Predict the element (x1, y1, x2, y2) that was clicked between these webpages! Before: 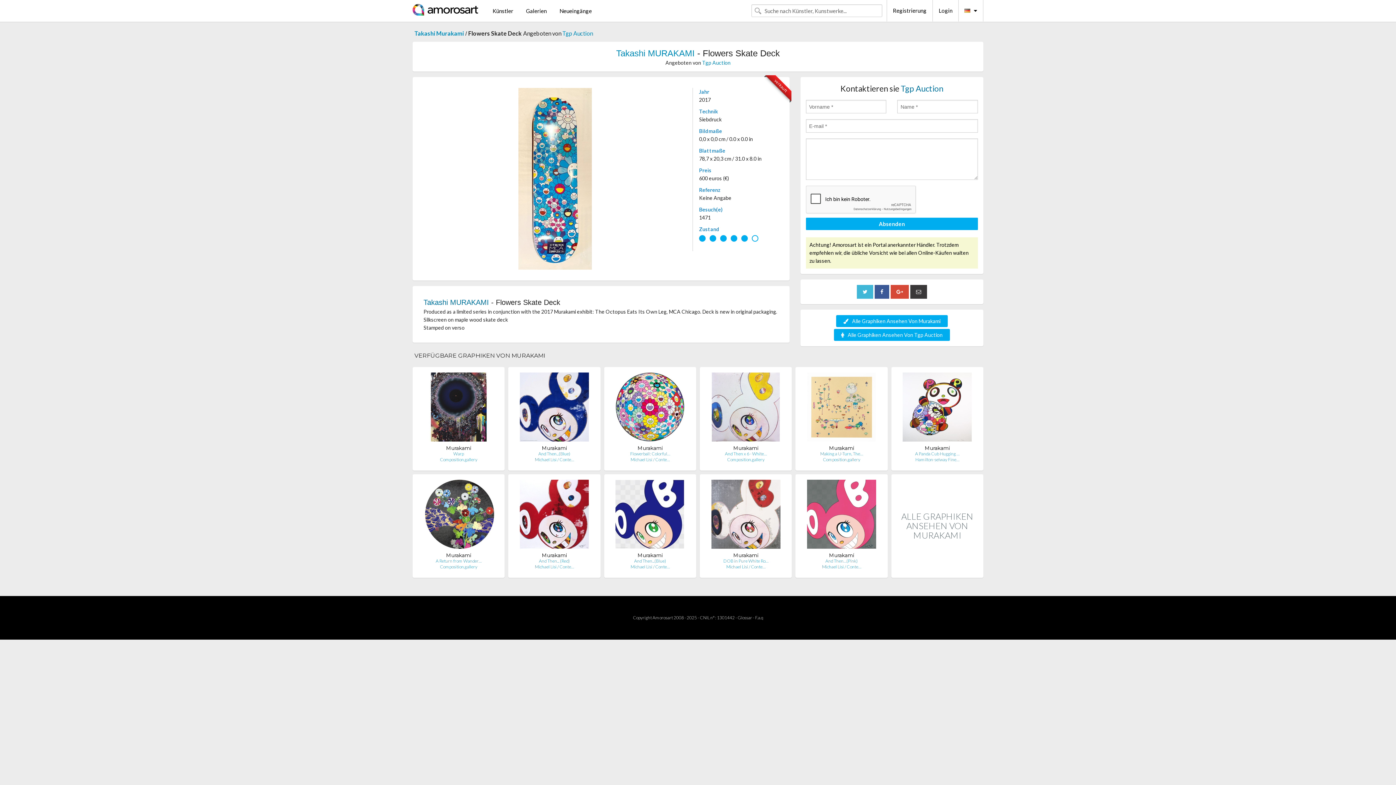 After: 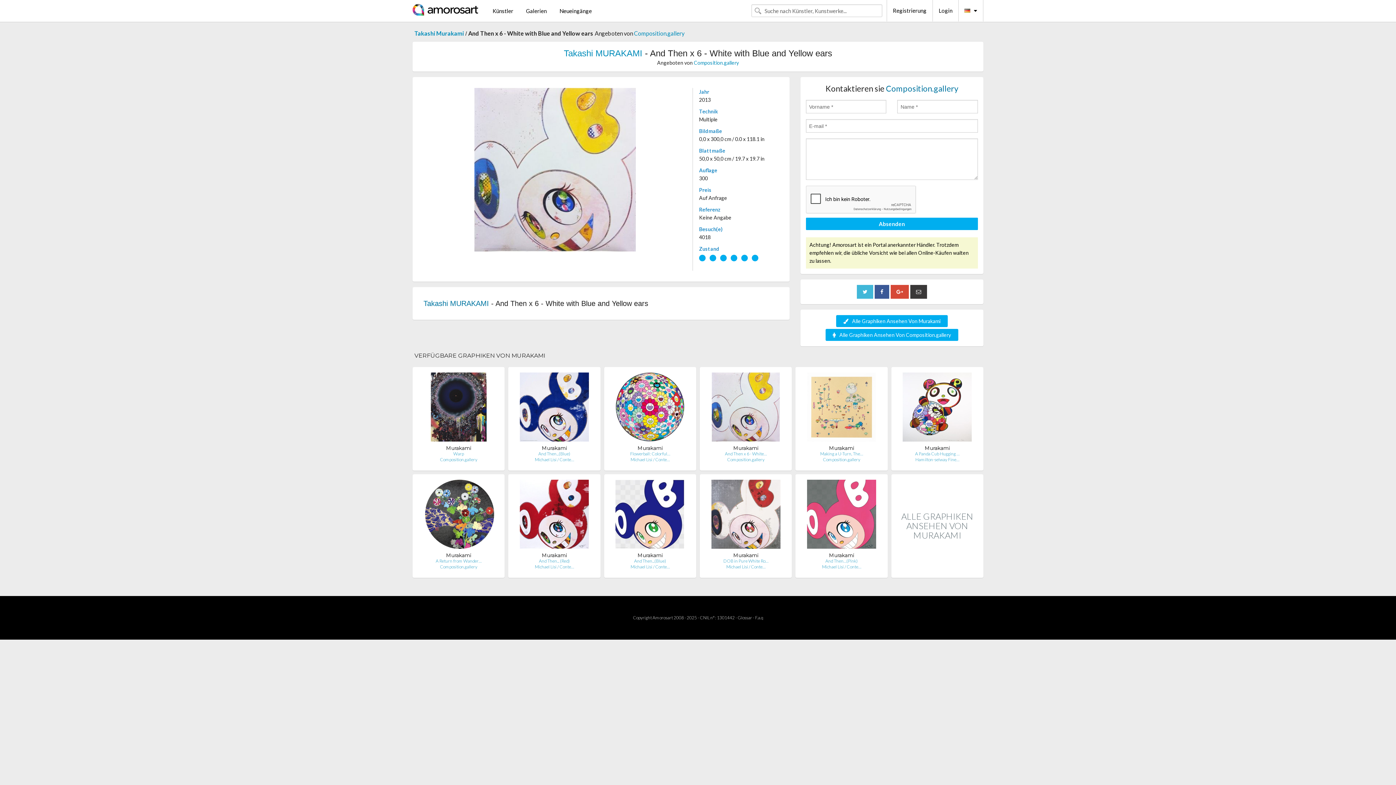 Action: label: And Then x 6 - White… bbox: (725, 451, 766, 456)